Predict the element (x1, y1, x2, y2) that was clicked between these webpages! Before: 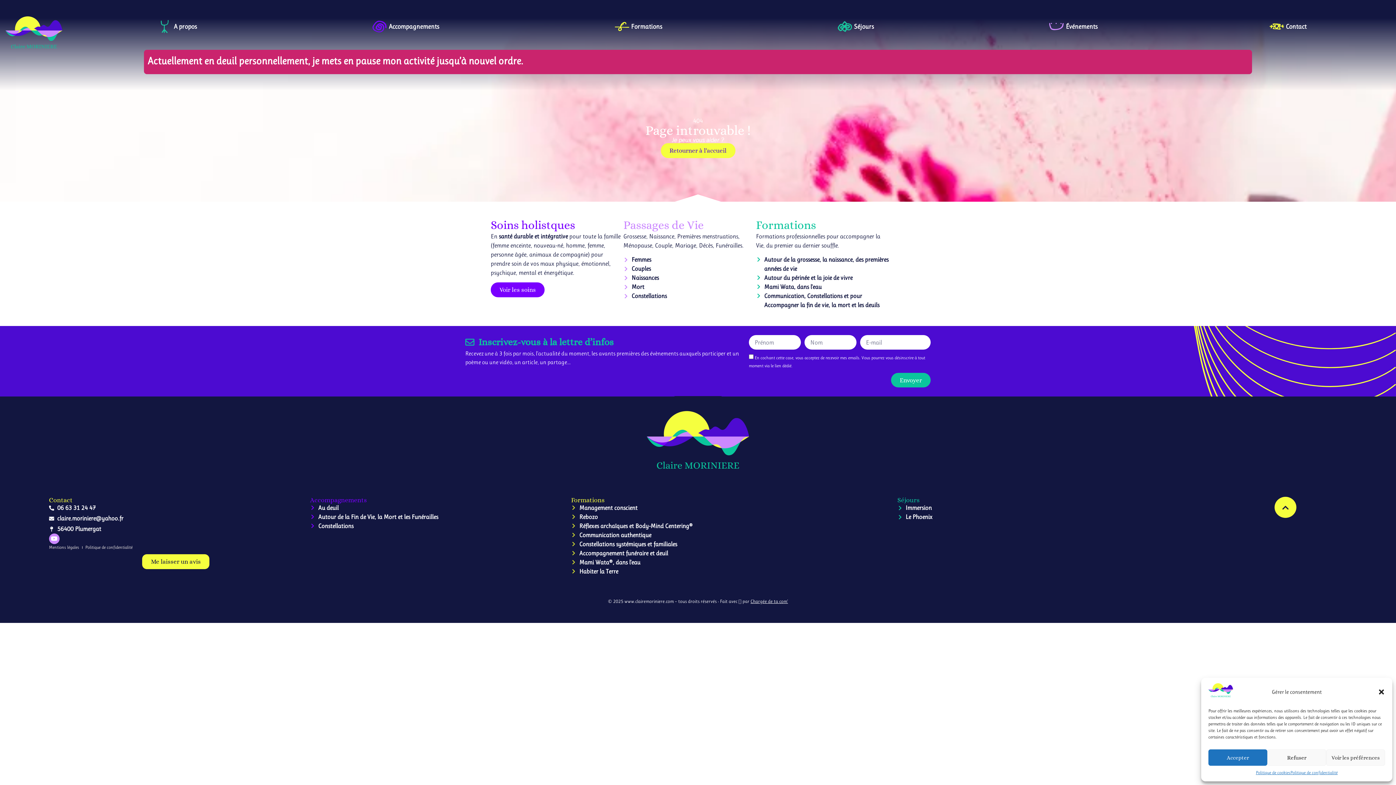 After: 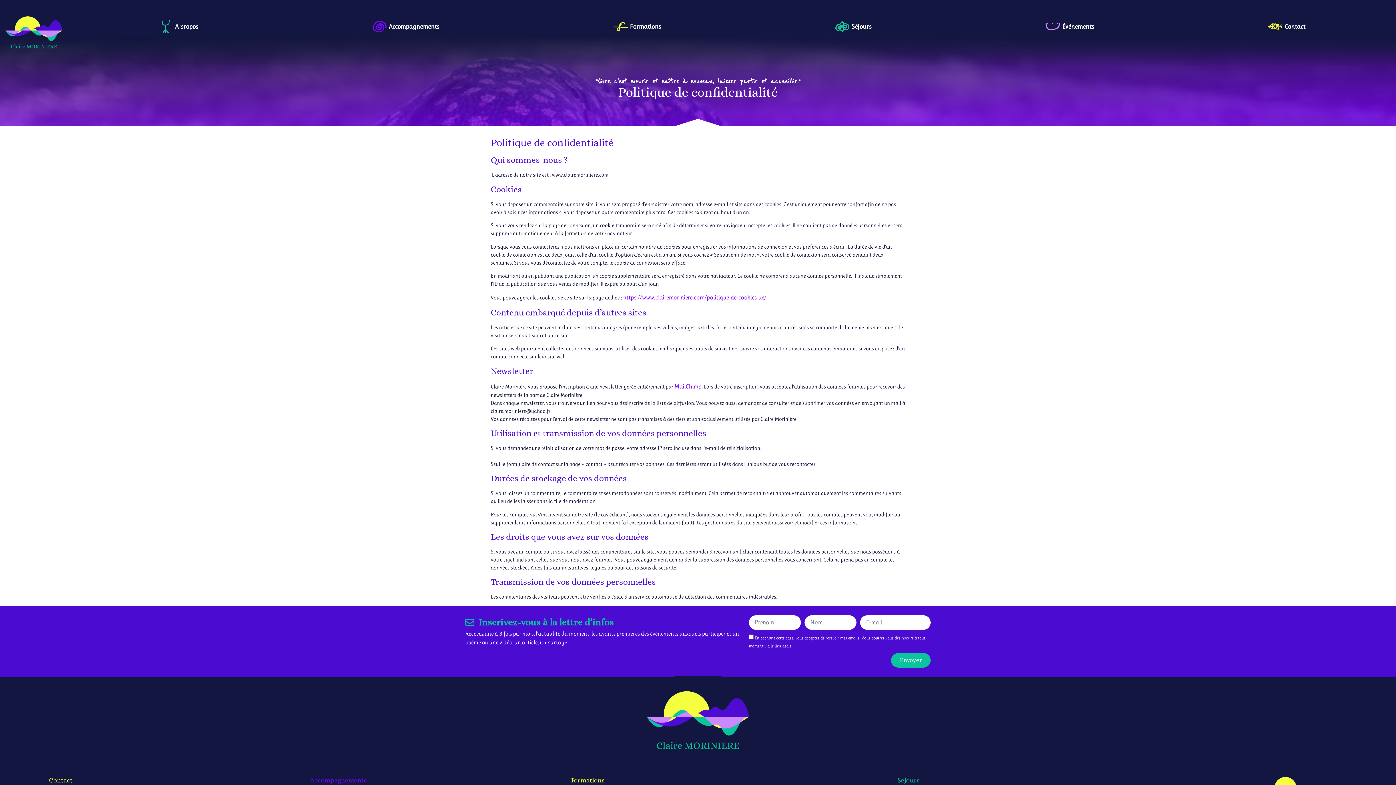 Action: bbox: (1290, 769, 1337, 776) label: Politique de confidentialité